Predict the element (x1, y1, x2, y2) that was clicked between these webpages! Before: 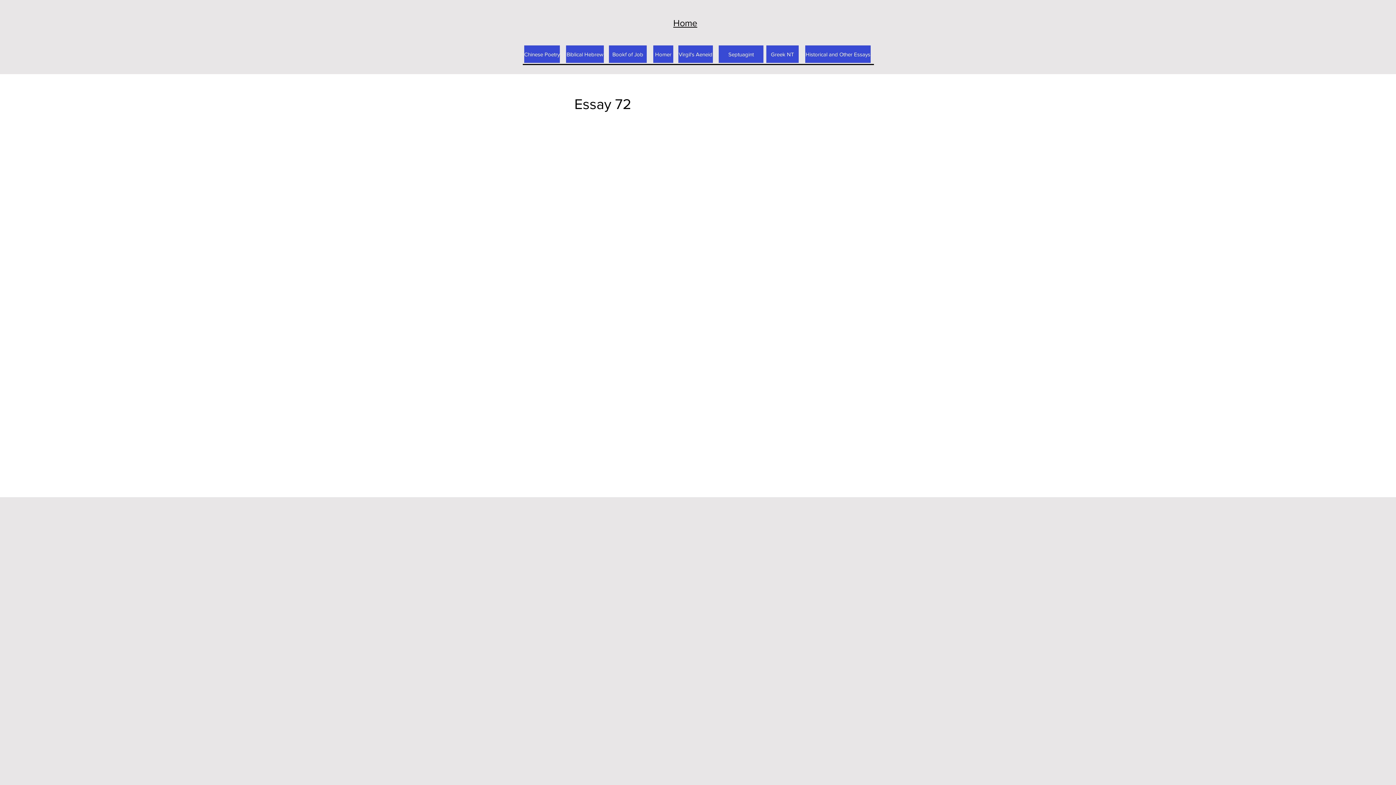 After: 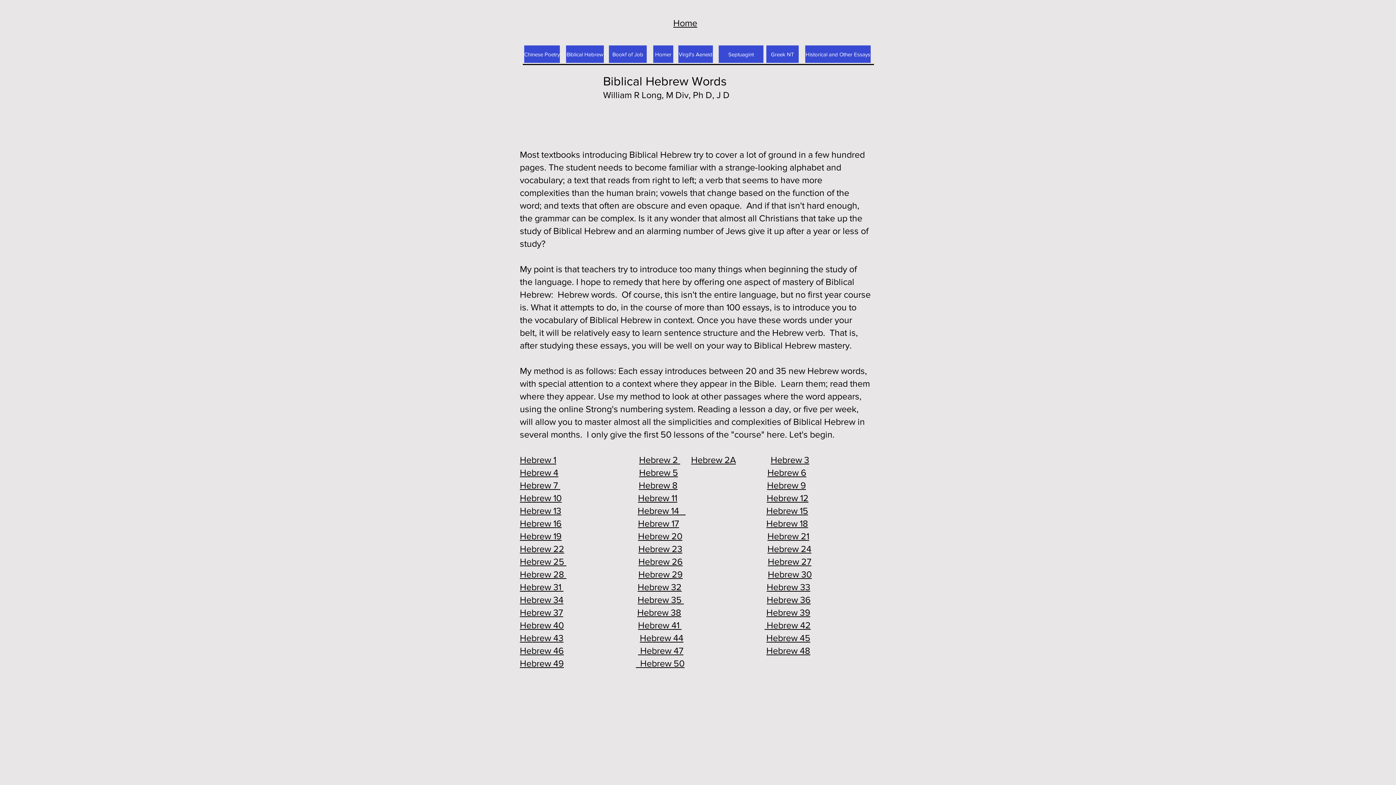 Action: bbox: (566, 45, 604, 62) label: Biblical Hebrew